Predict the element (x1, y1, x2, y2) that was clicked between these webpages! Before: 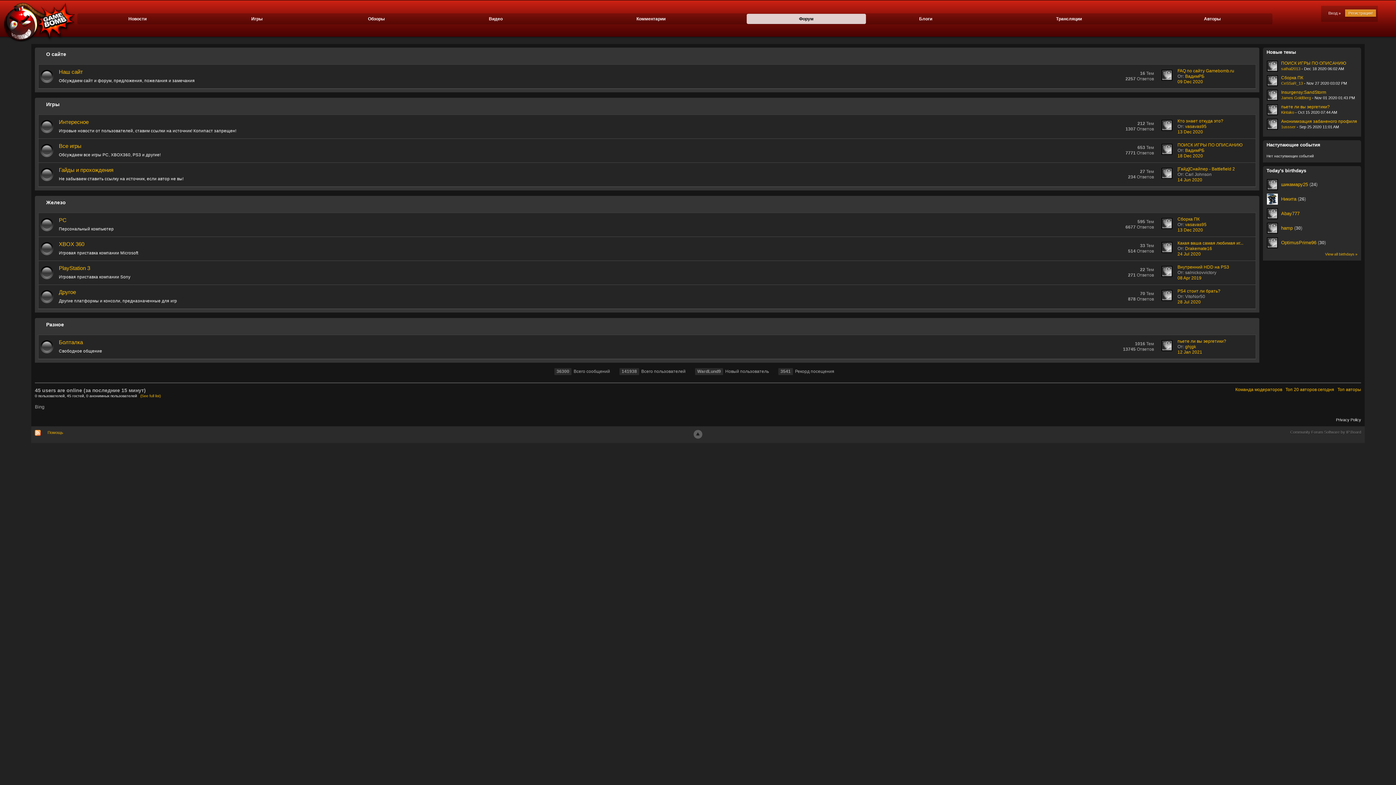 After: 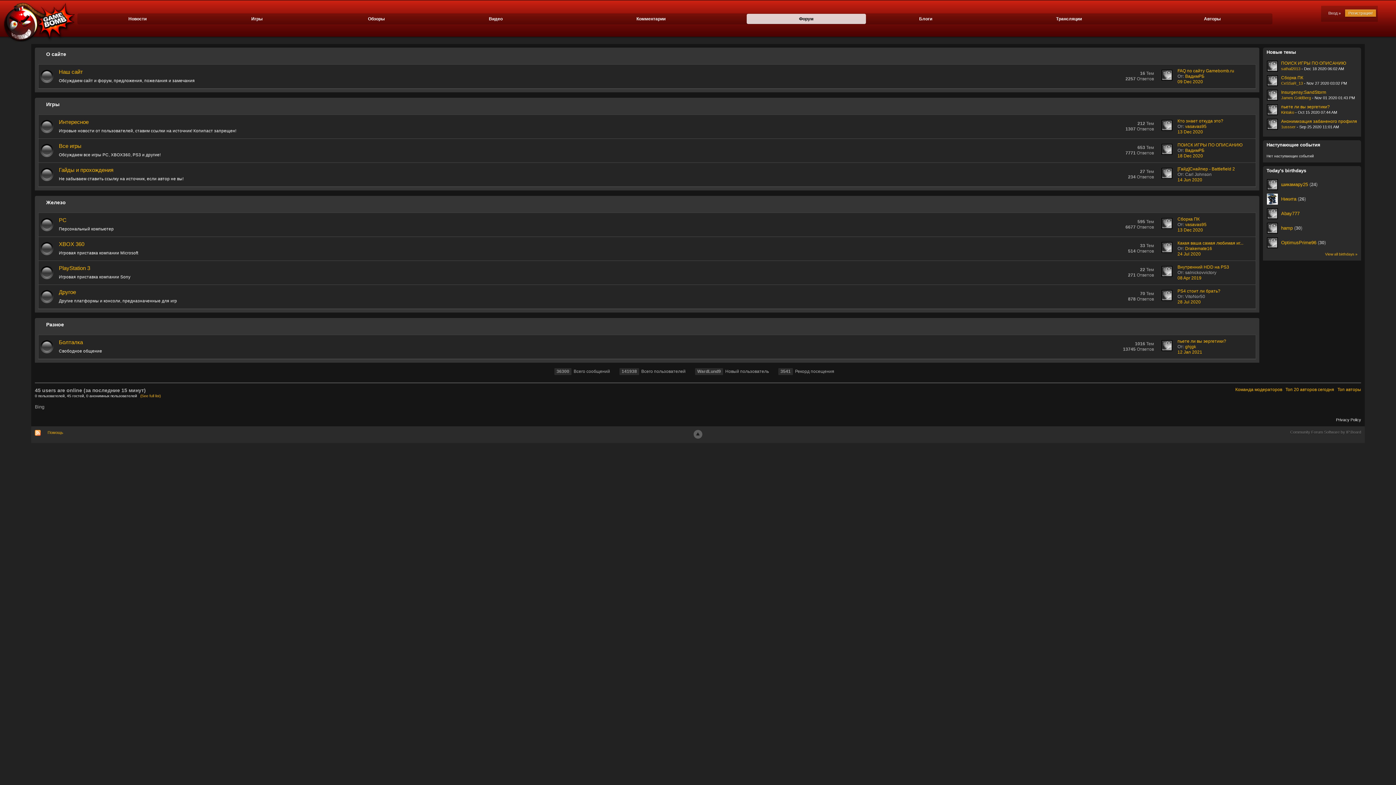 Action: label: 24 Jul 2020 bbox: (1177, 251, 1201, 256)